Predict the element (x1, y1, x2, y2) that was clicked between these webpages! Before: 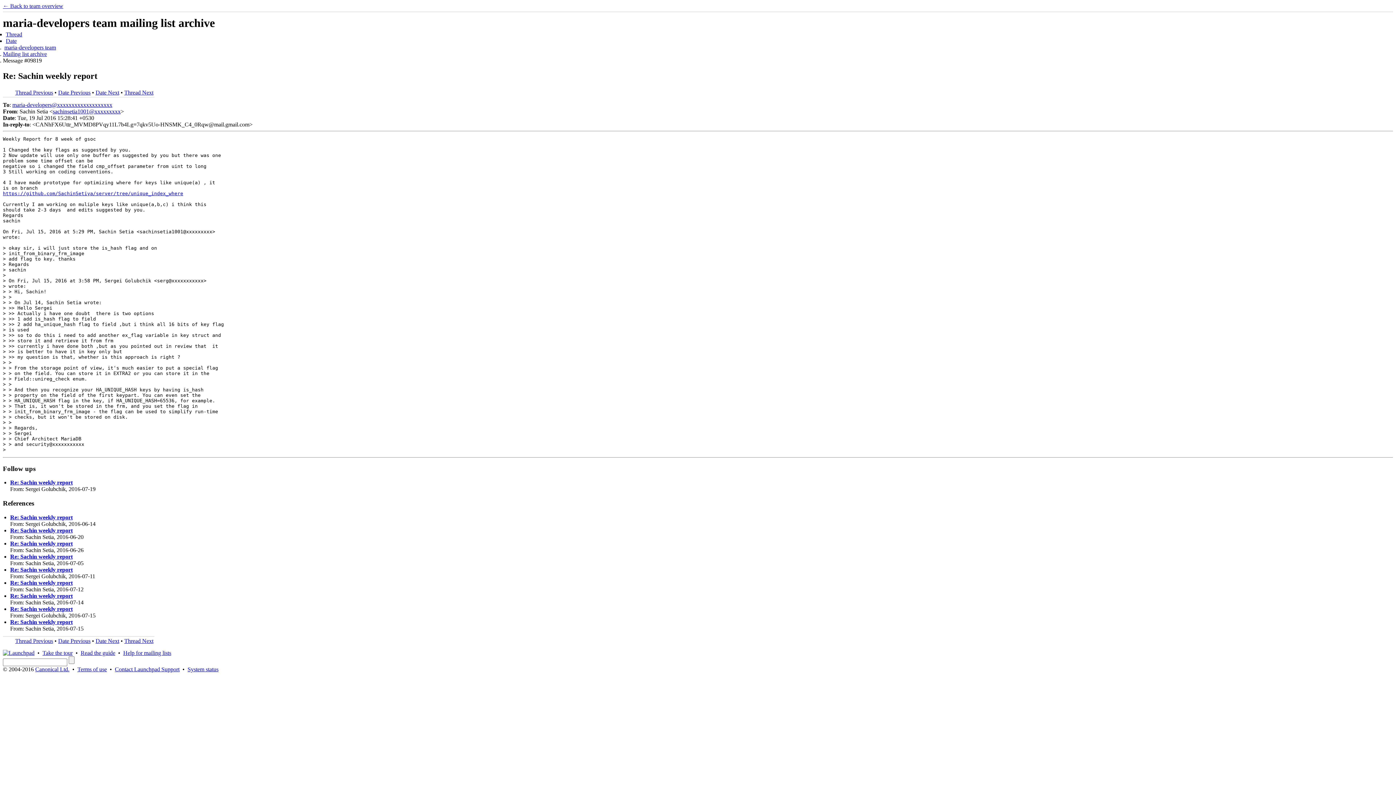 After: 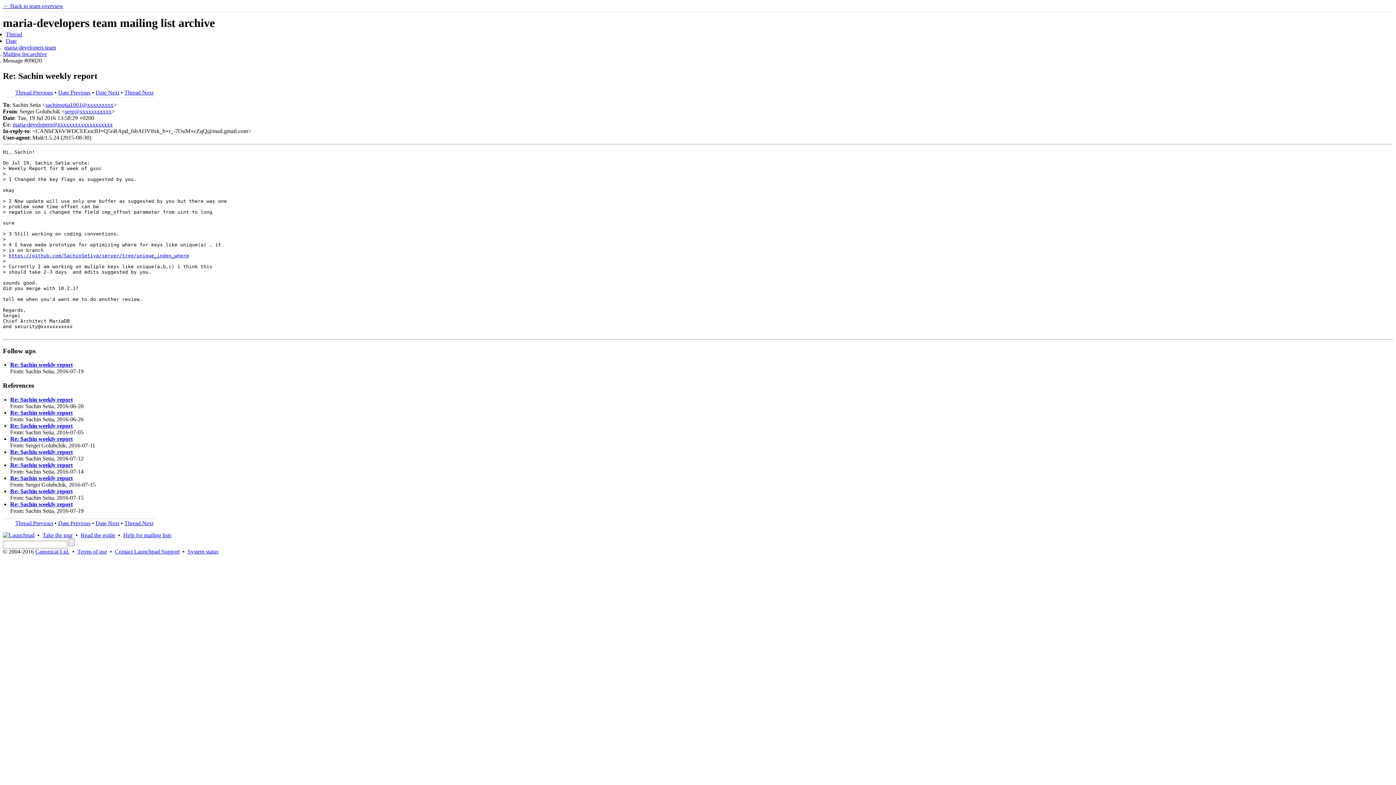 Action: bbox: (10, 479, 72, 485) label: Re: Sachin weekly report